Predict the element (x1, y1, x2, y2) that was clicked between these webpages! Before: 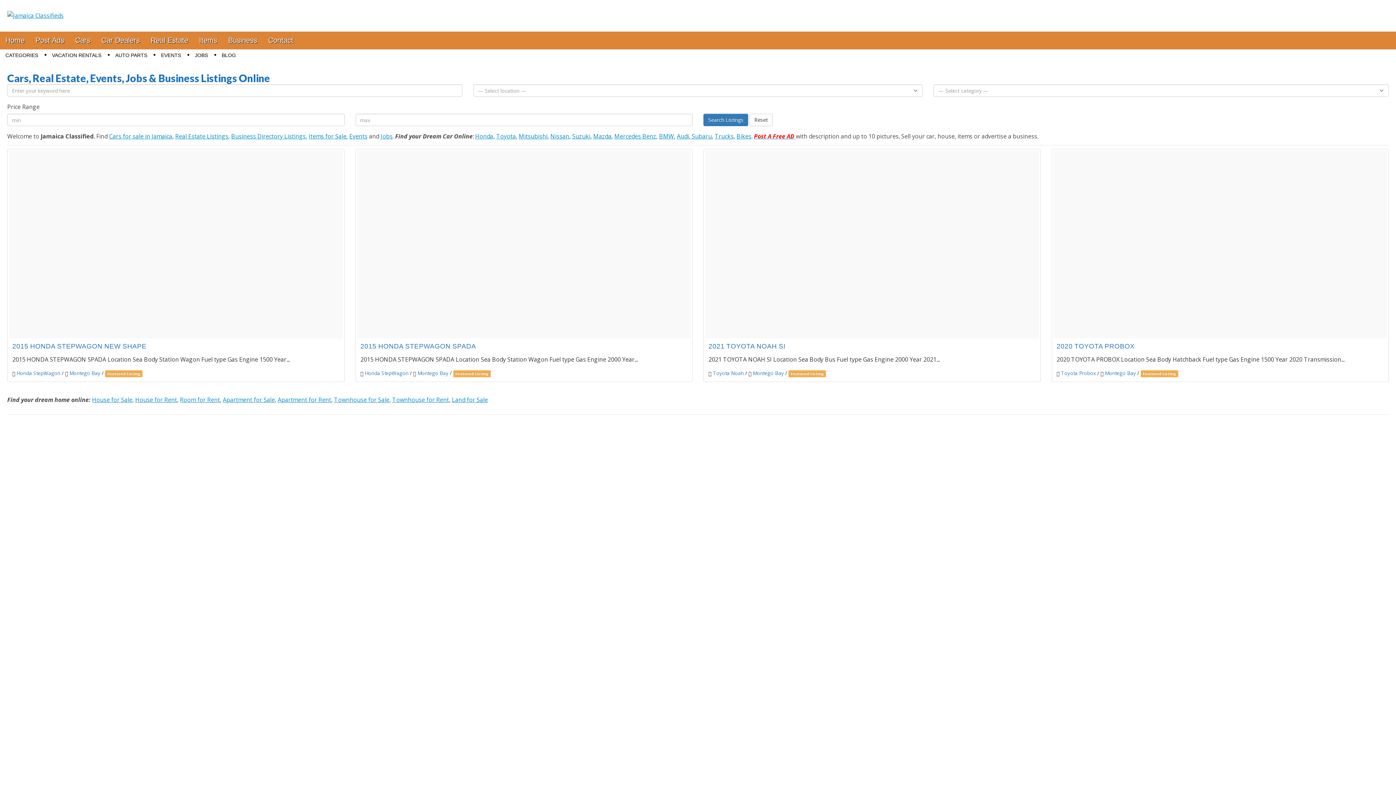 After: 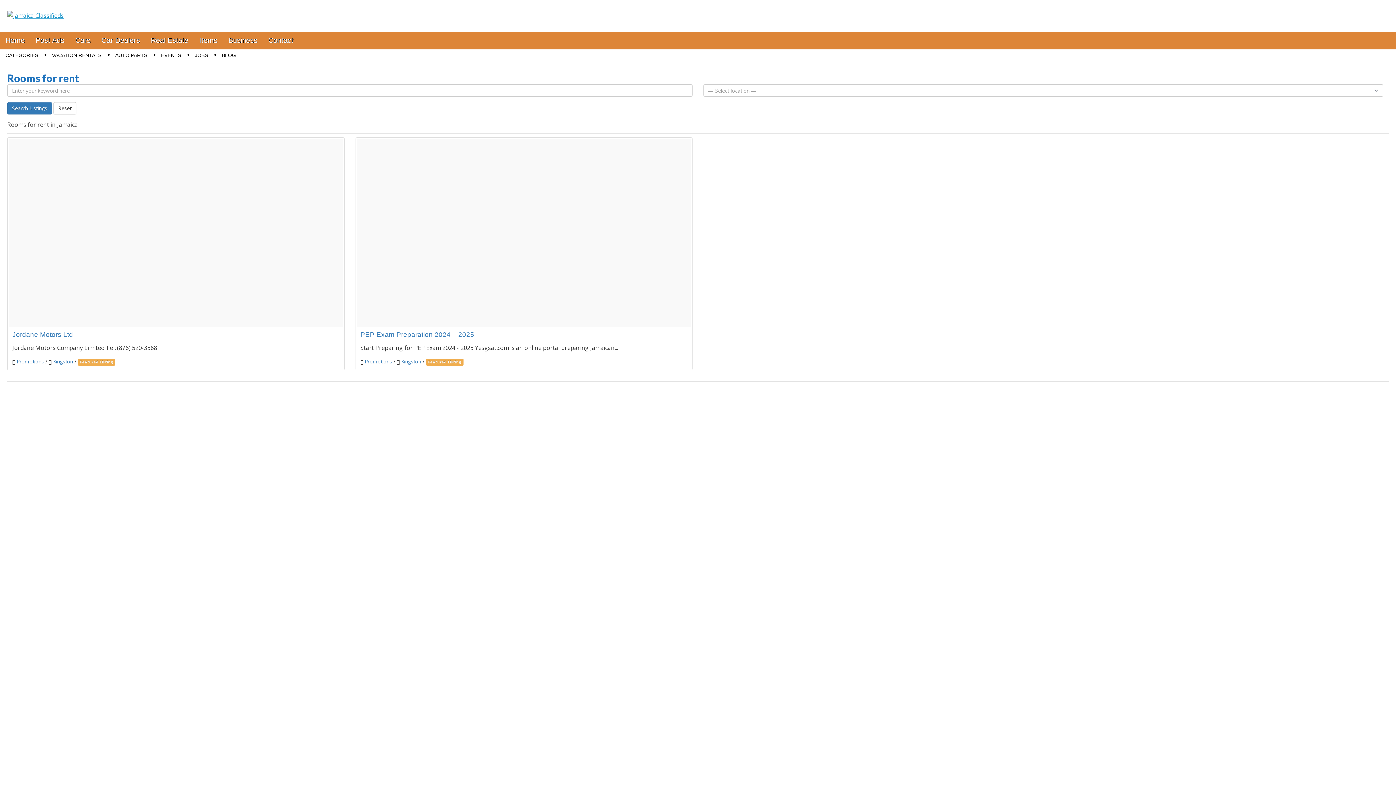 Action: label: Room for Rent bbox: (180, 396, 220, 404)